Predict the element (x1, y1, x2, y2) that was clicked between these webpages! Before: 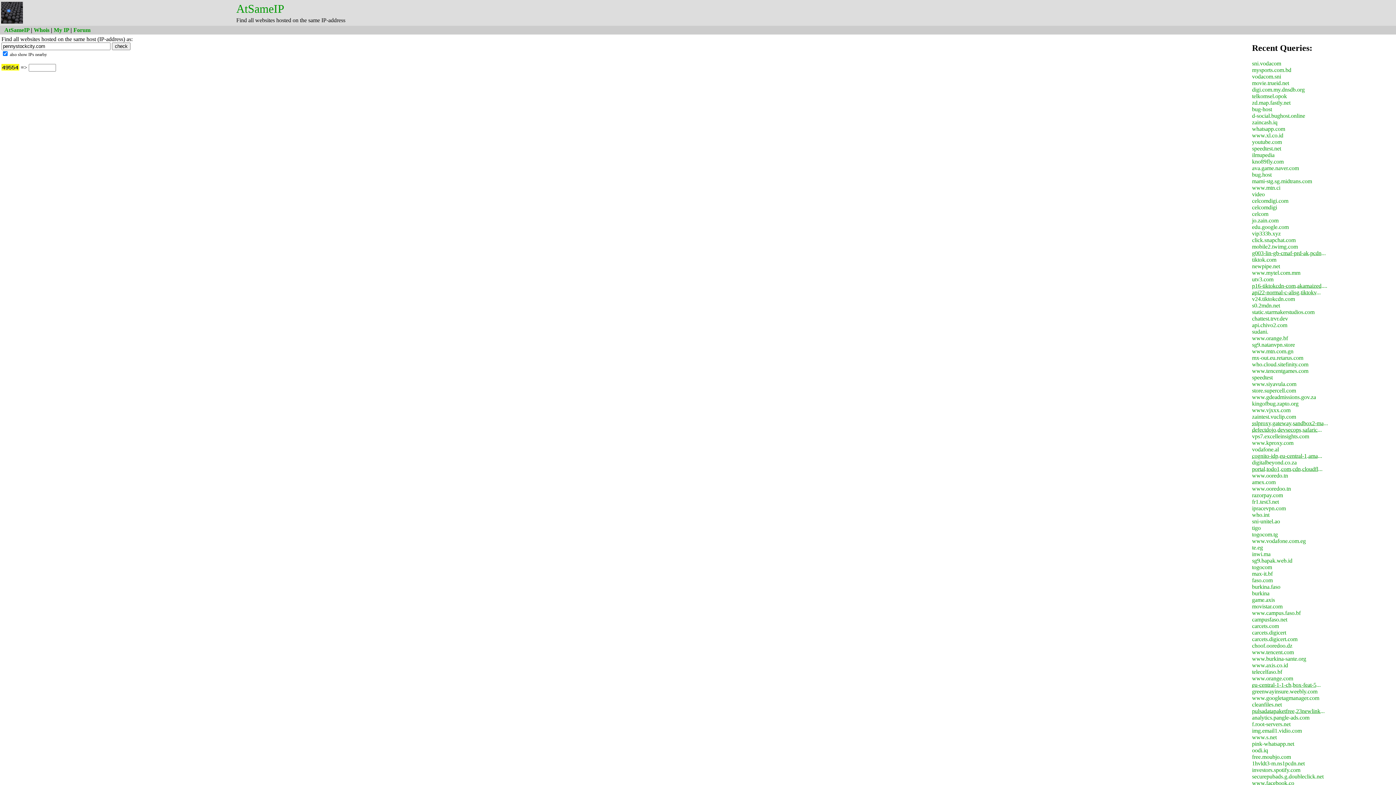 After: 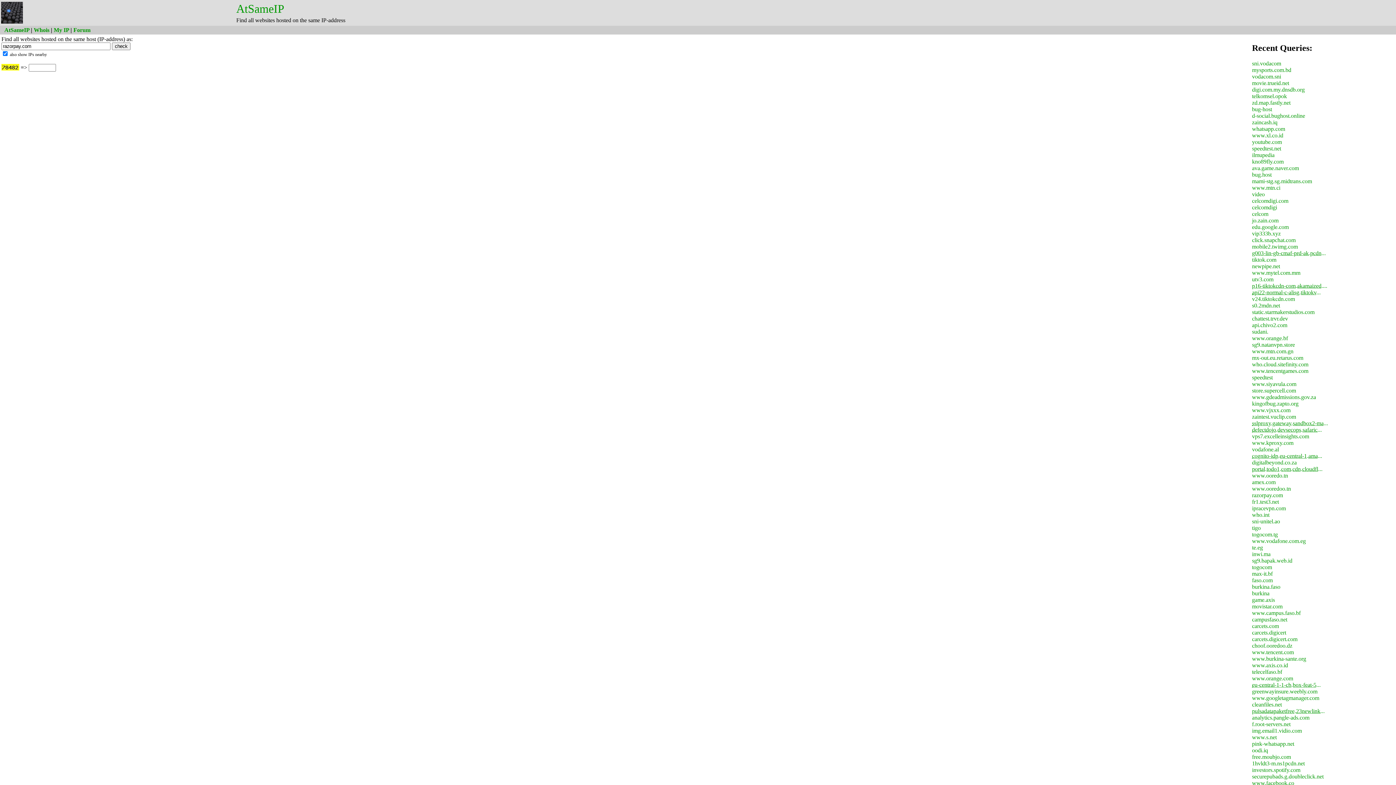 Action: bbox: (1252, 492, 1283, 498) label: razorpay.com